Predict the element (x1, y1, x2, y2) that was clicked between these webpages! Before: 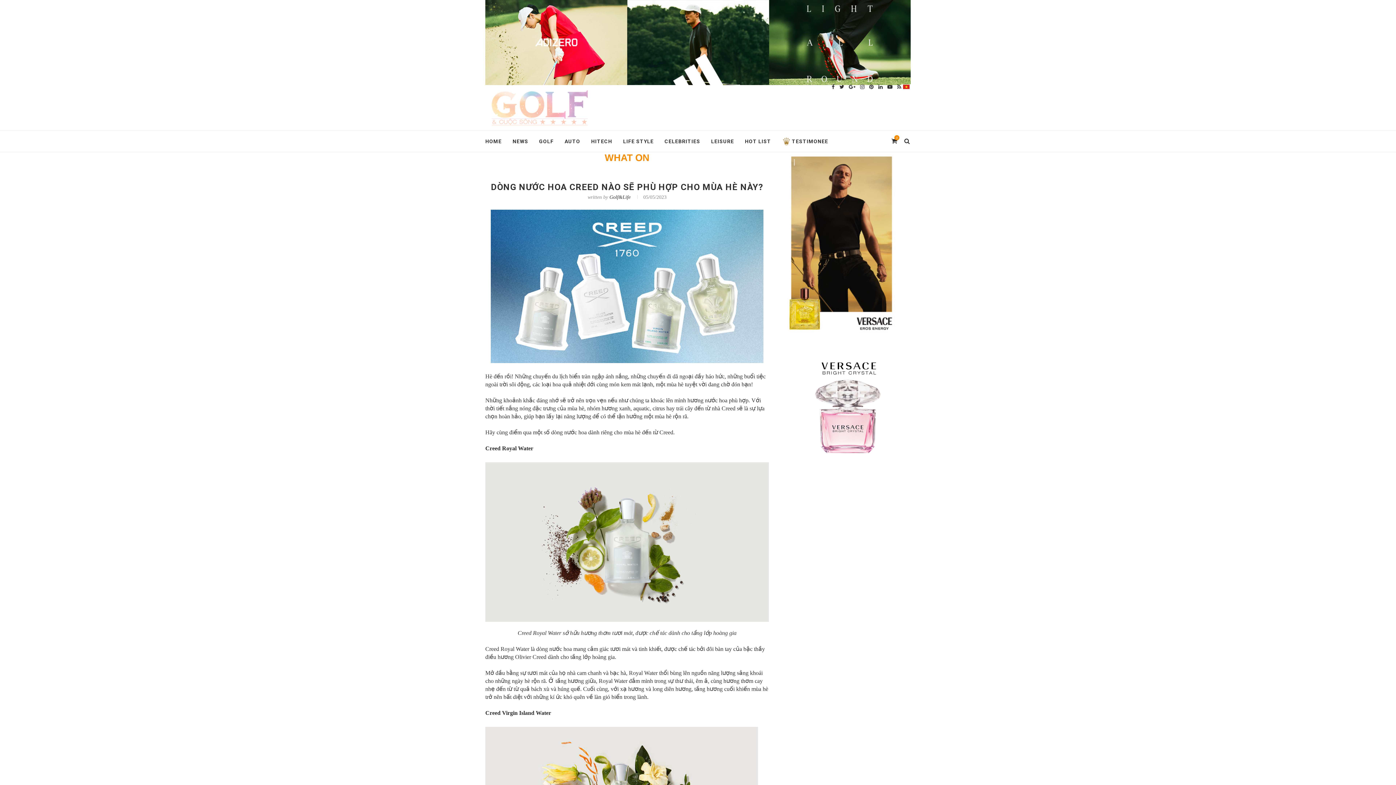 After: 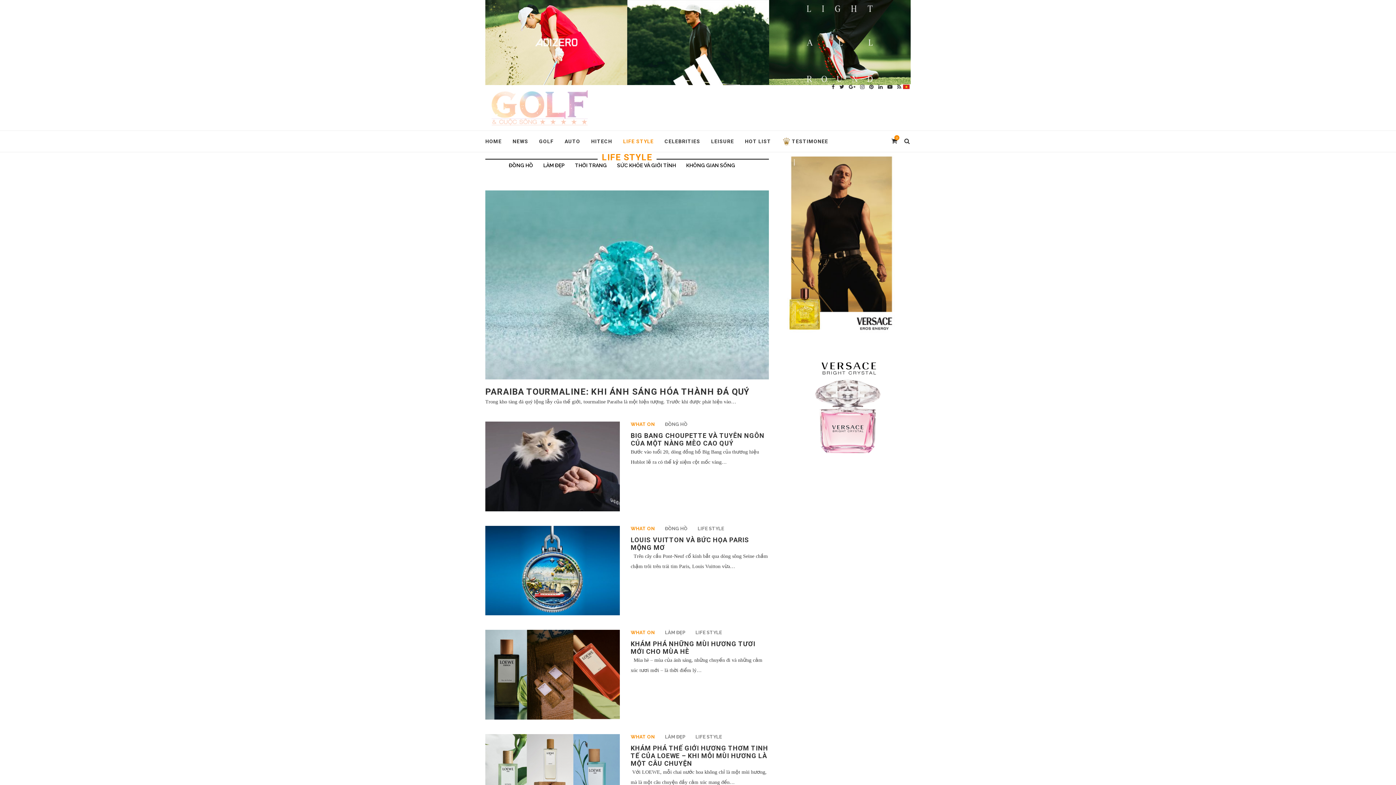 Action: bbox: (623, 130, 653, 152) label: LIFE STYLE